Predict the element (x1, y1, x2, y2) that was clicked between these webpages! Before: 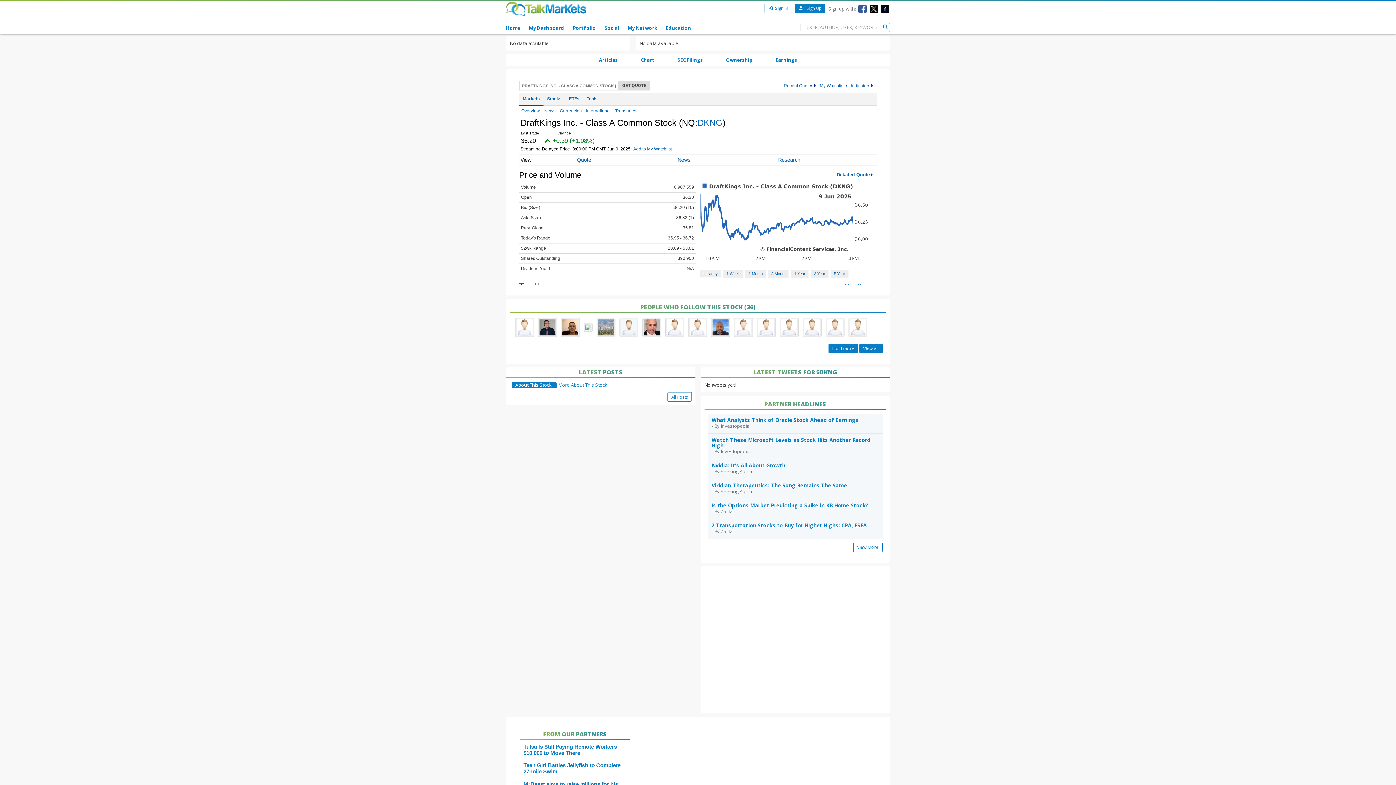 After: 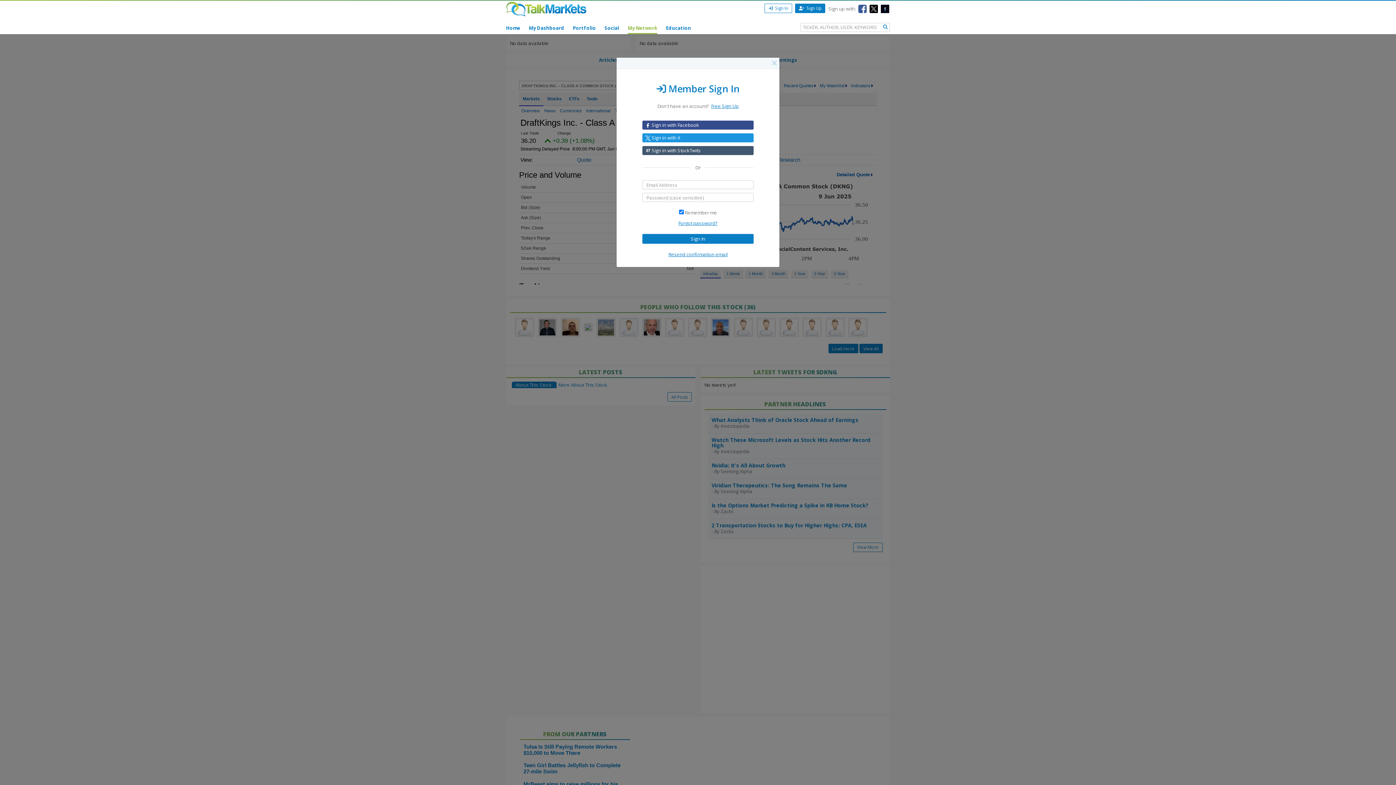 Action: bbox: (628, 20, 657, 34) label: My Network